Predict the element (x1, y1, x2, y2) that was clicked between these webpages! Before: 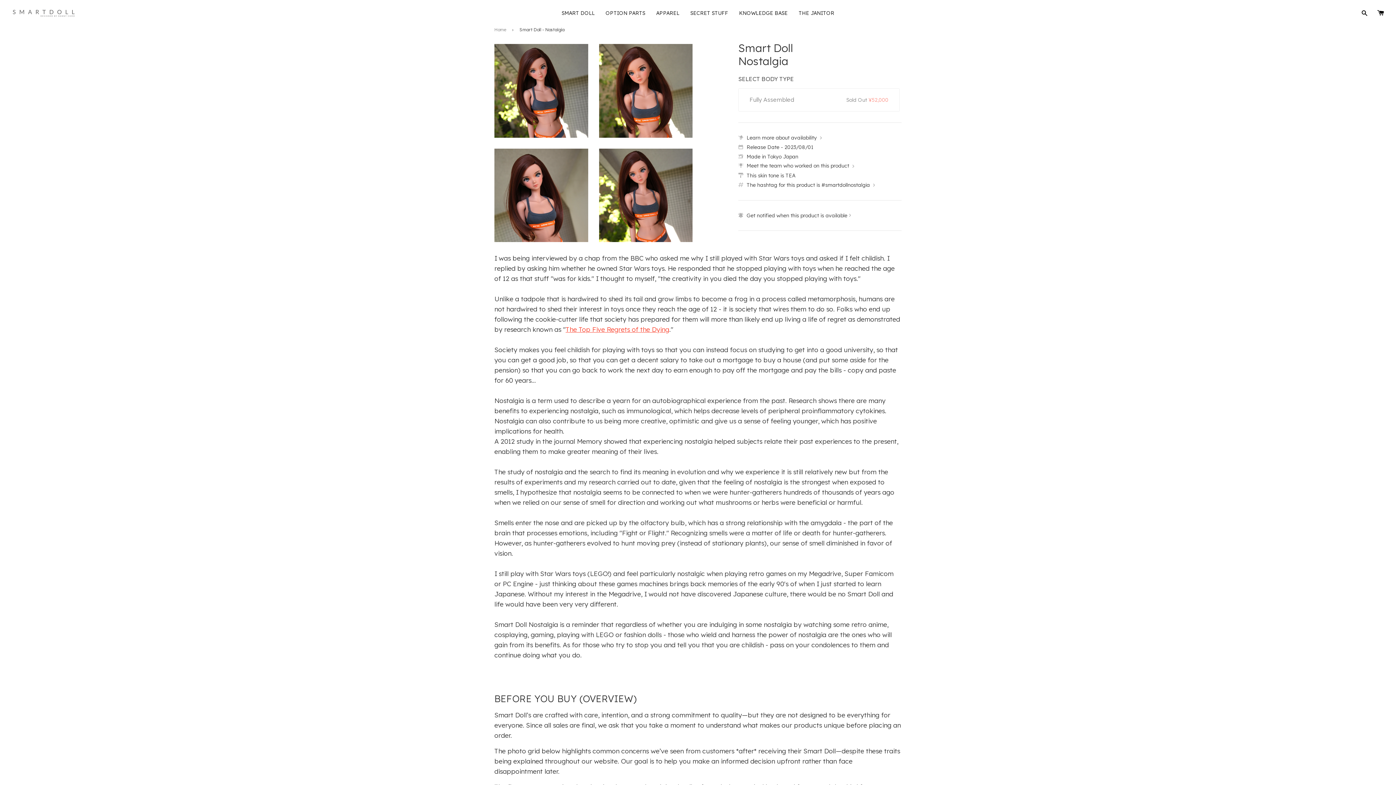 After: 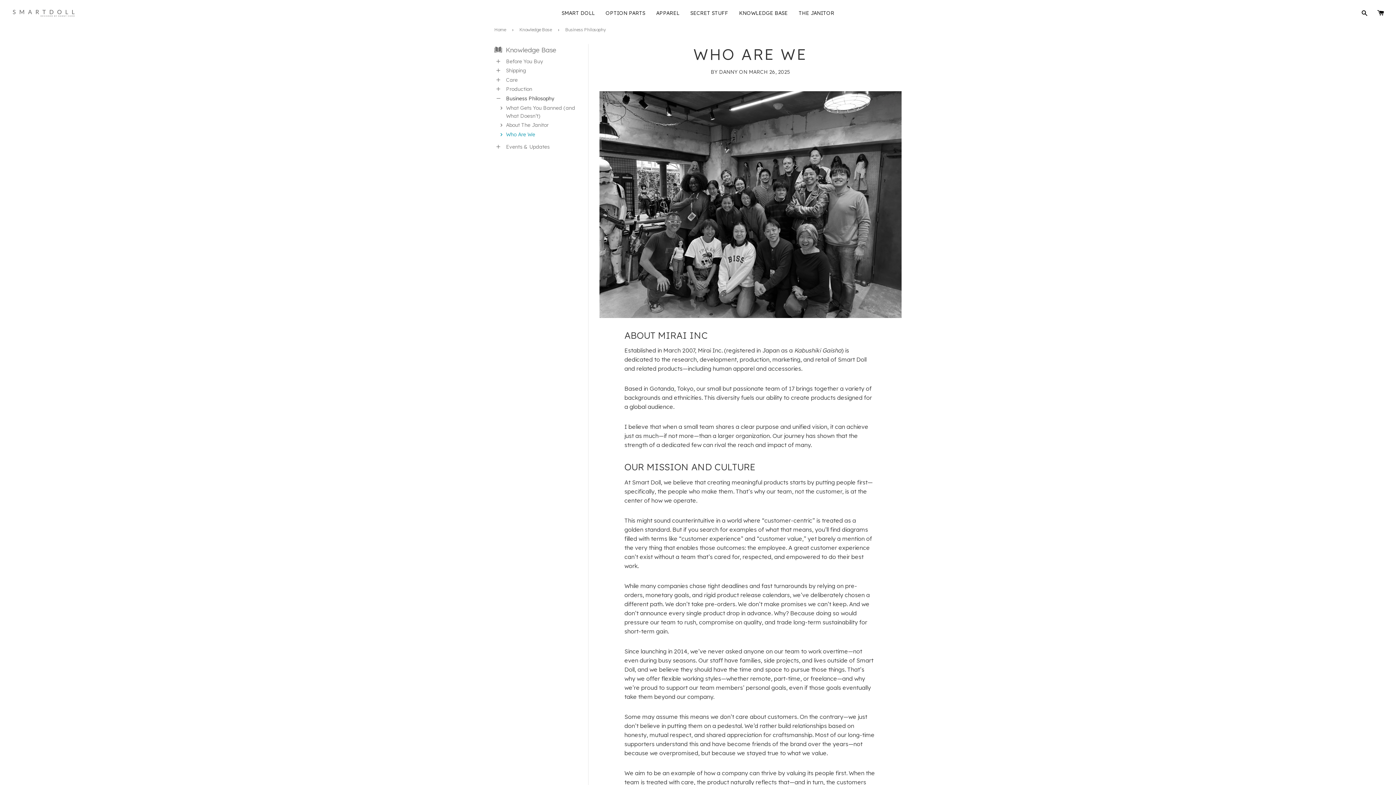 Action: label: Meet the team who worked on this product  bbox: (738, 161, 861, 170)